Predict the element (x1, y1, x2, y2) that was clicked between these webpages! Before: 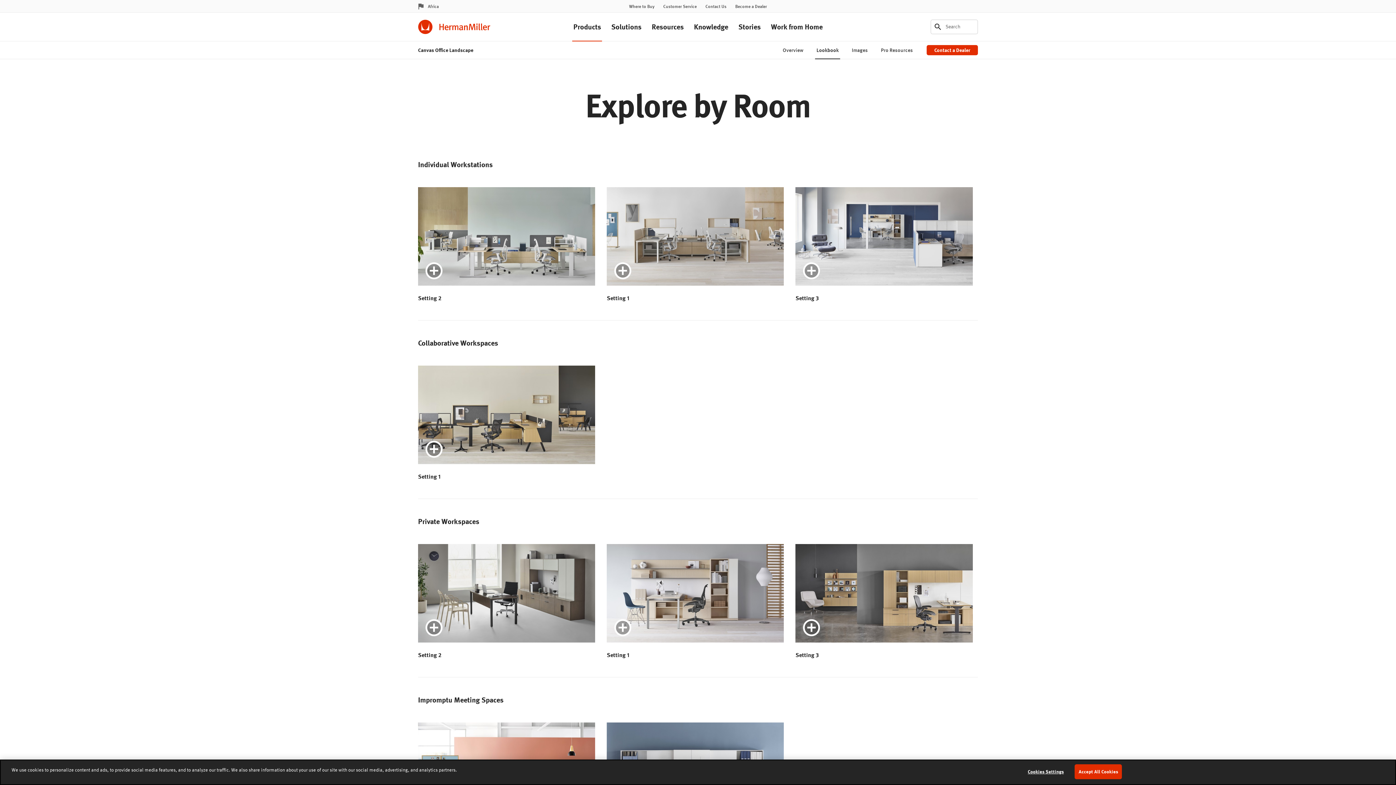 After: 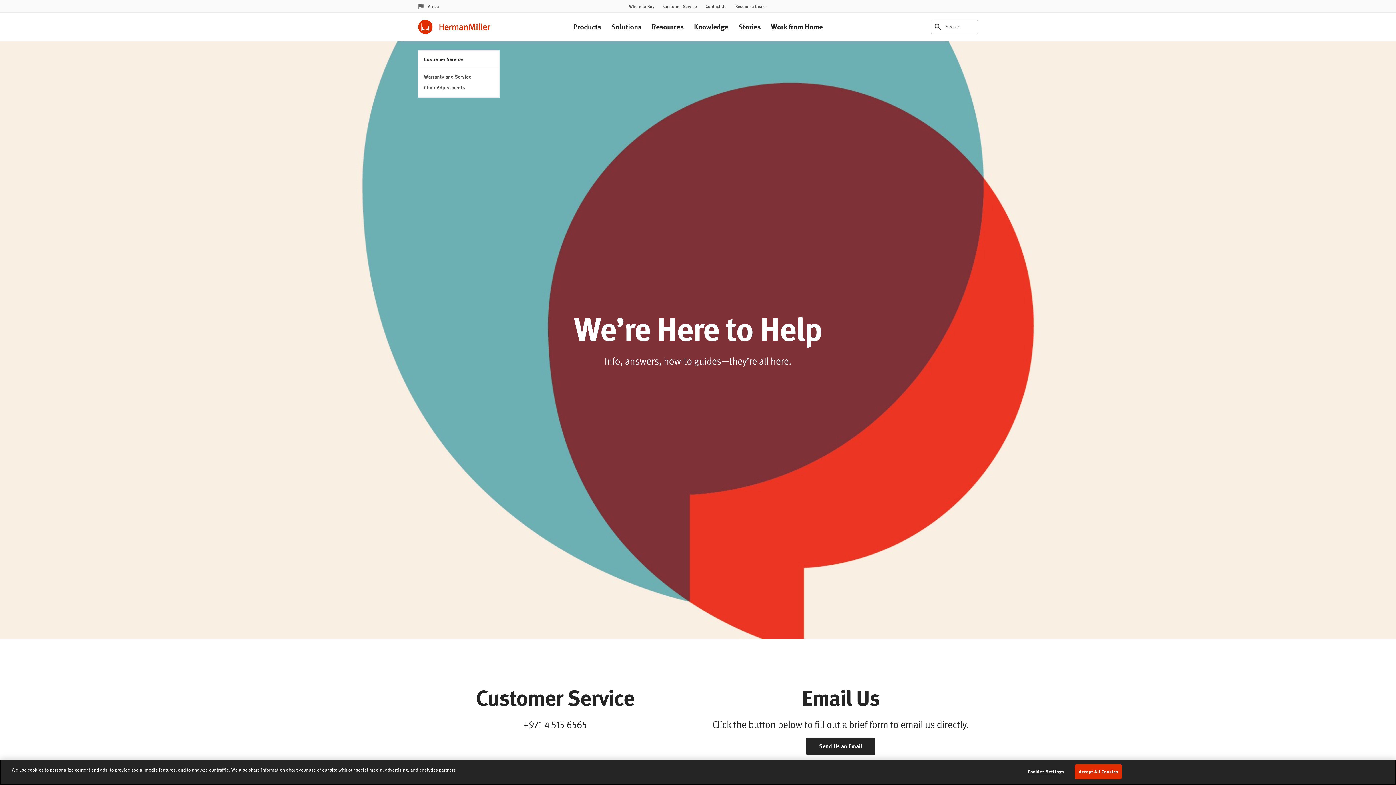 Action: bbox: (663, 3, 696, 9) label: Customer Service